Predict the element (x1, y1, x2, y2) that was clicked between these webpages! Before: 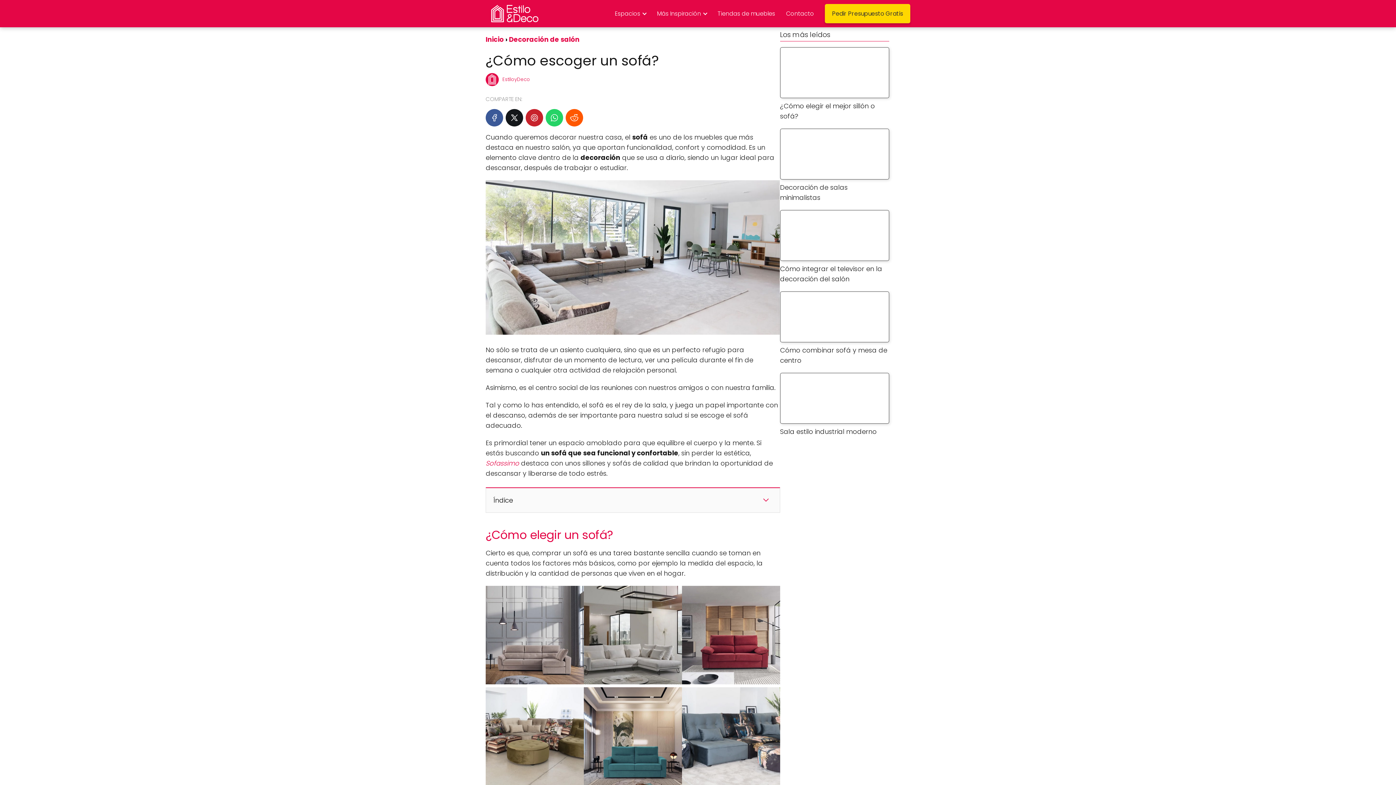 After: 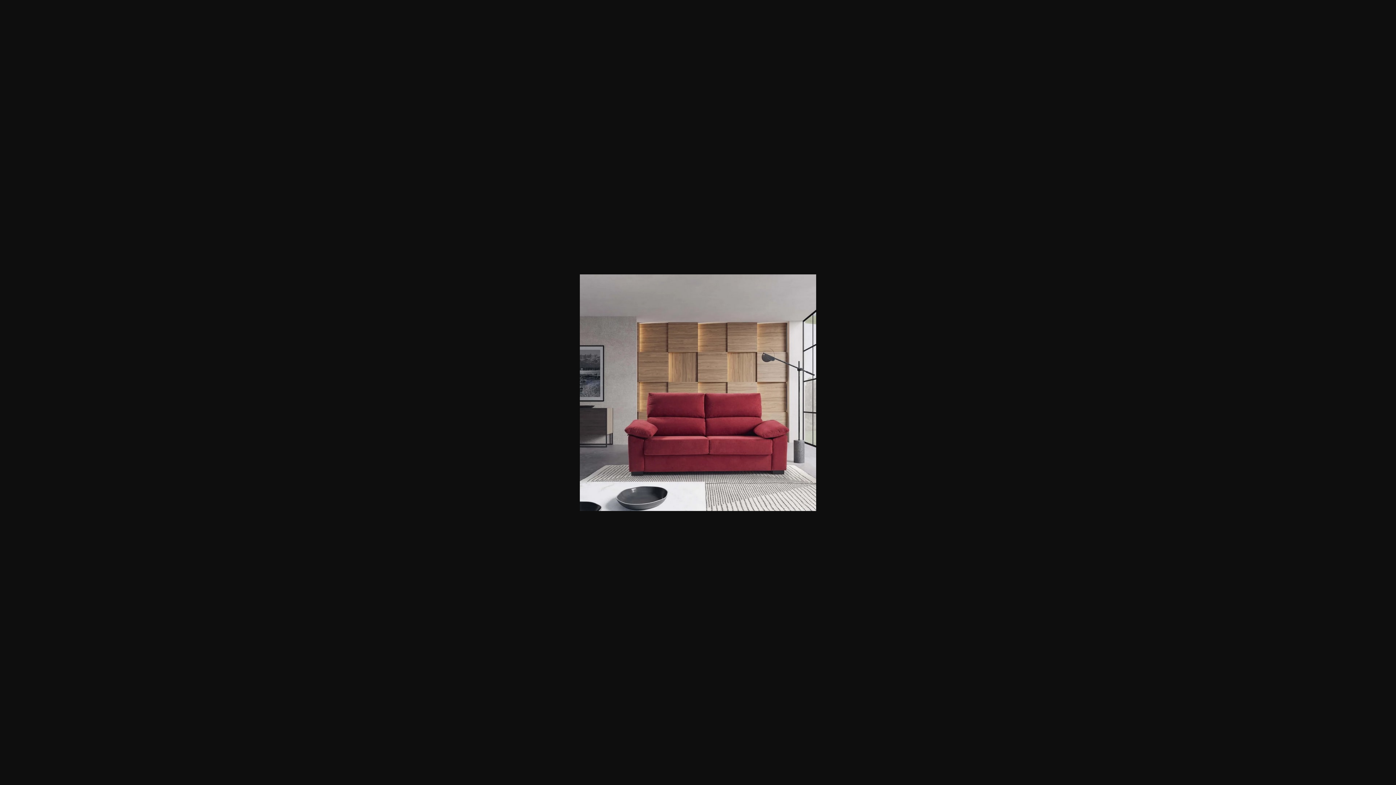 Action: bbox: (682, 586, 780, 687)